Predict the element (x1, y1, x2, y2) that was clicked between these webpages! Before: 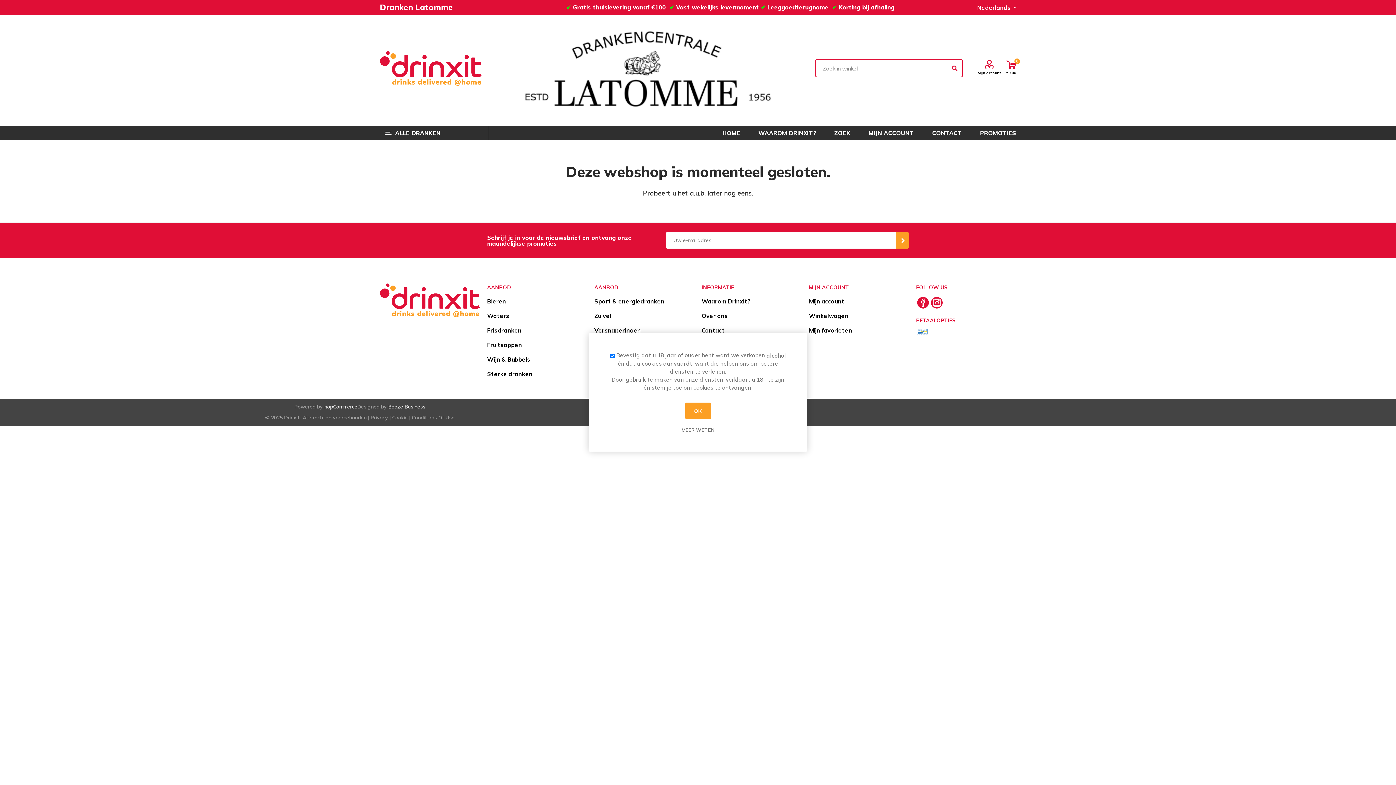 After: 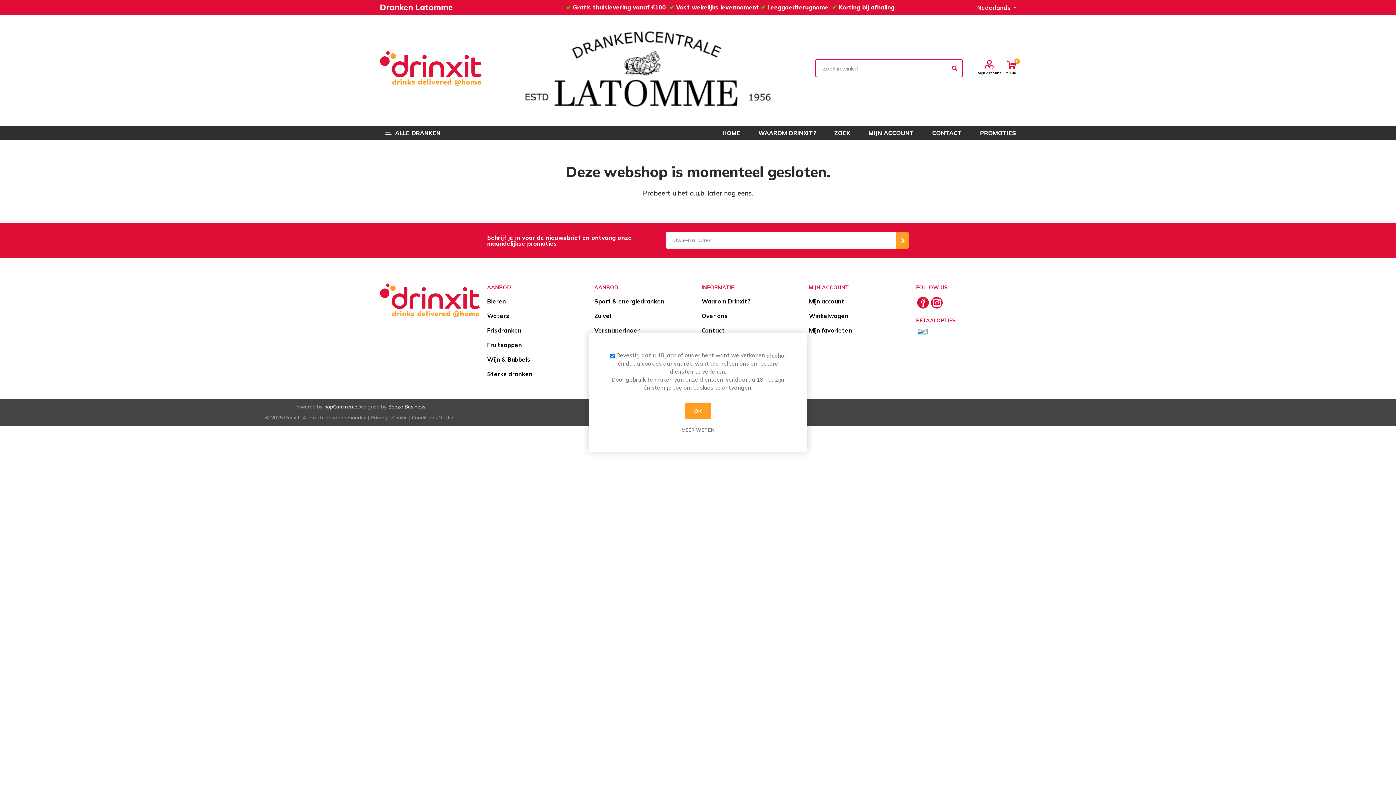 Action: label: Over ons bbox: (701, 312, 728, 319)